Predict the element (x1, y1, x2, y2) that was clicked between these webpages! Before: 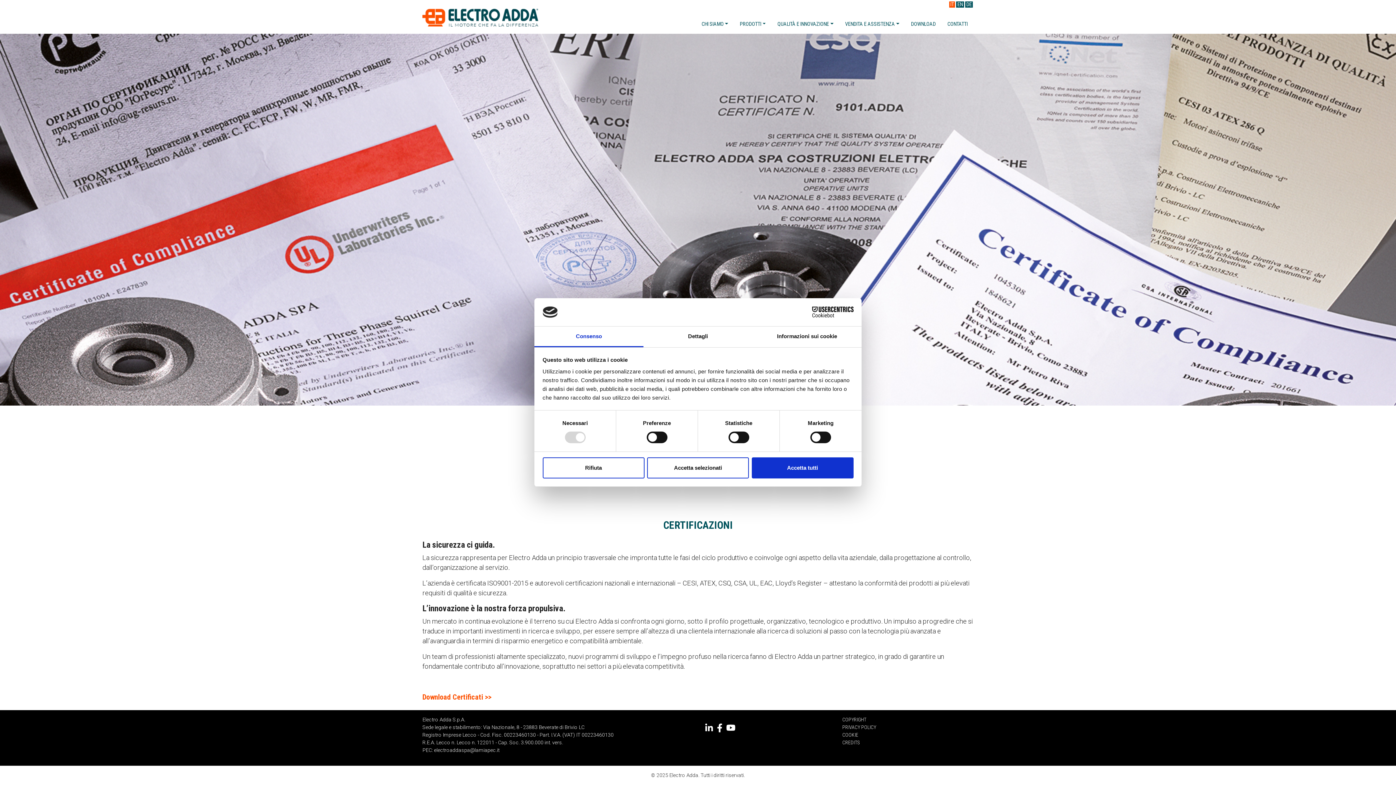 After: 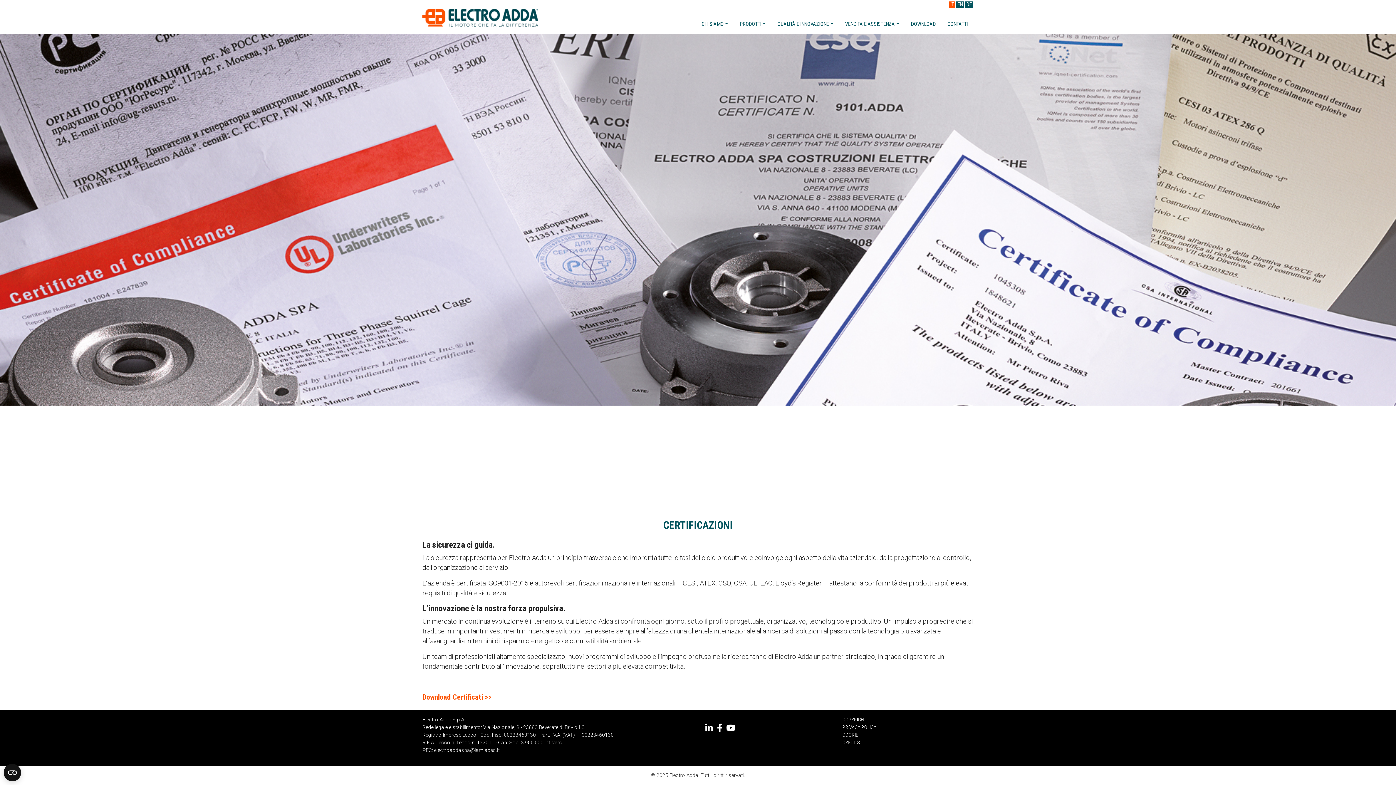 Action: label: Accetta tutti bbox: (751, 457, 853, 478)